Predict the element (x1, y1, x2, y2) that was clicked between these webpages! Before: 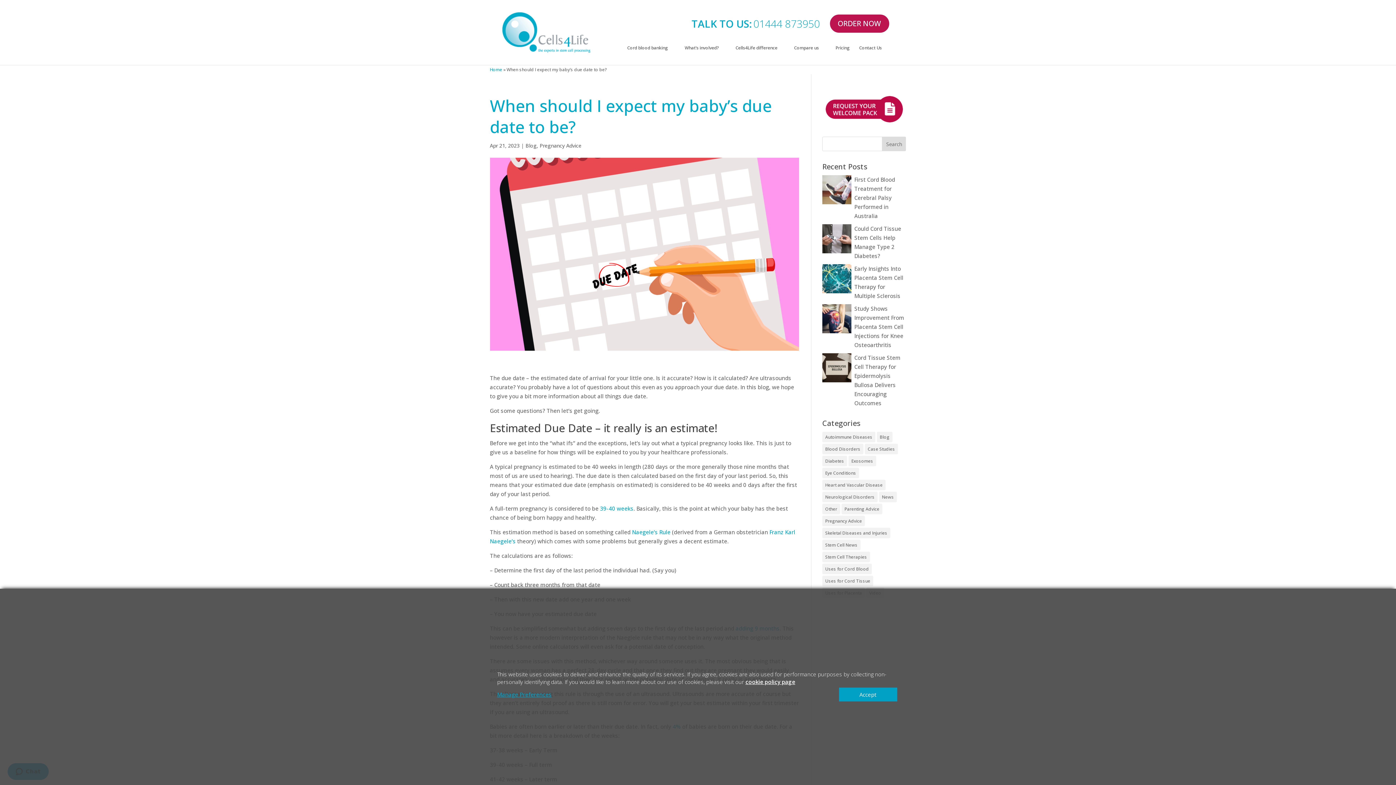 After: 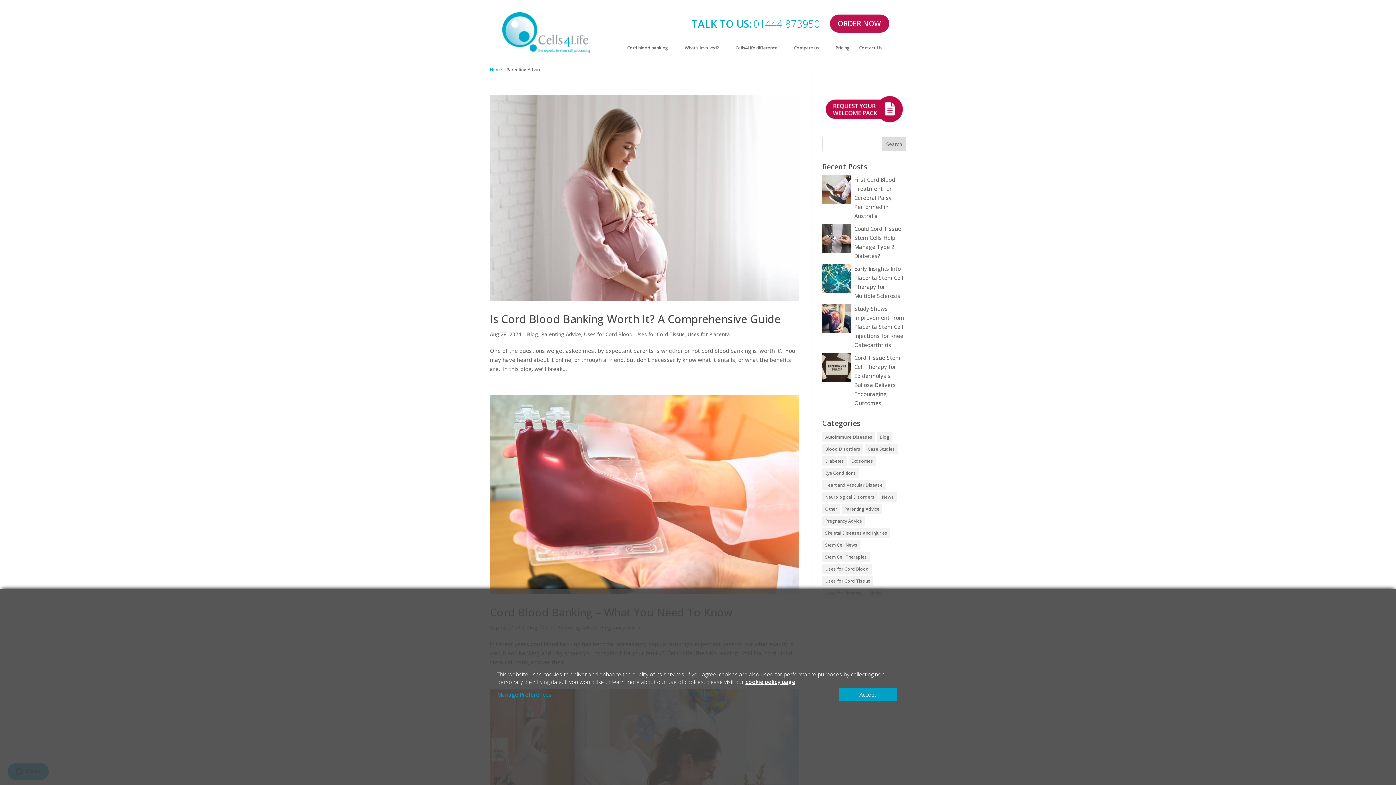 Action: bbox: (841, 504, 882, 514) label: Parenting Advice (5 items)